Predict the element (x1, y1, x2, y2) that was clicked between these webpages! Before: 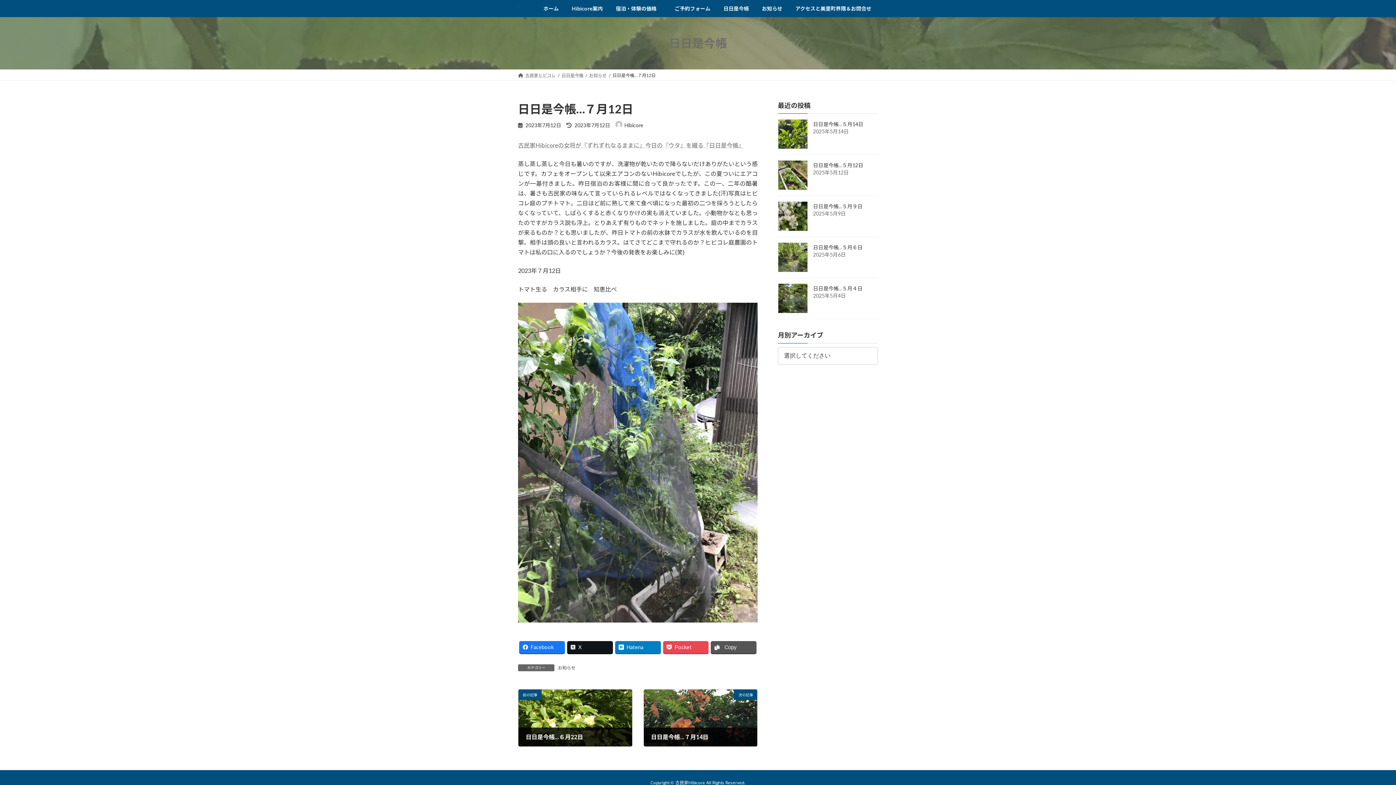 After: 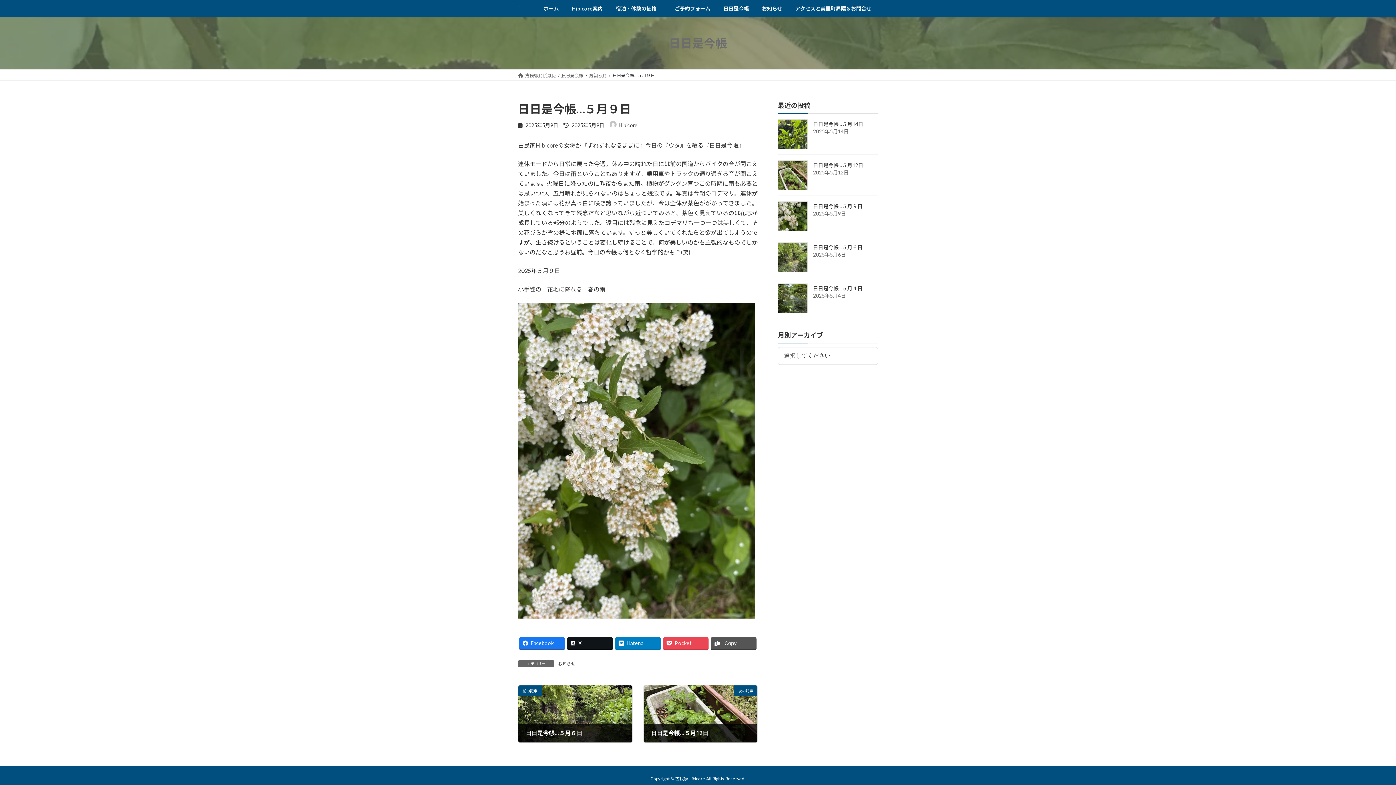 Action: bbox: (778, 201, 807, 231)